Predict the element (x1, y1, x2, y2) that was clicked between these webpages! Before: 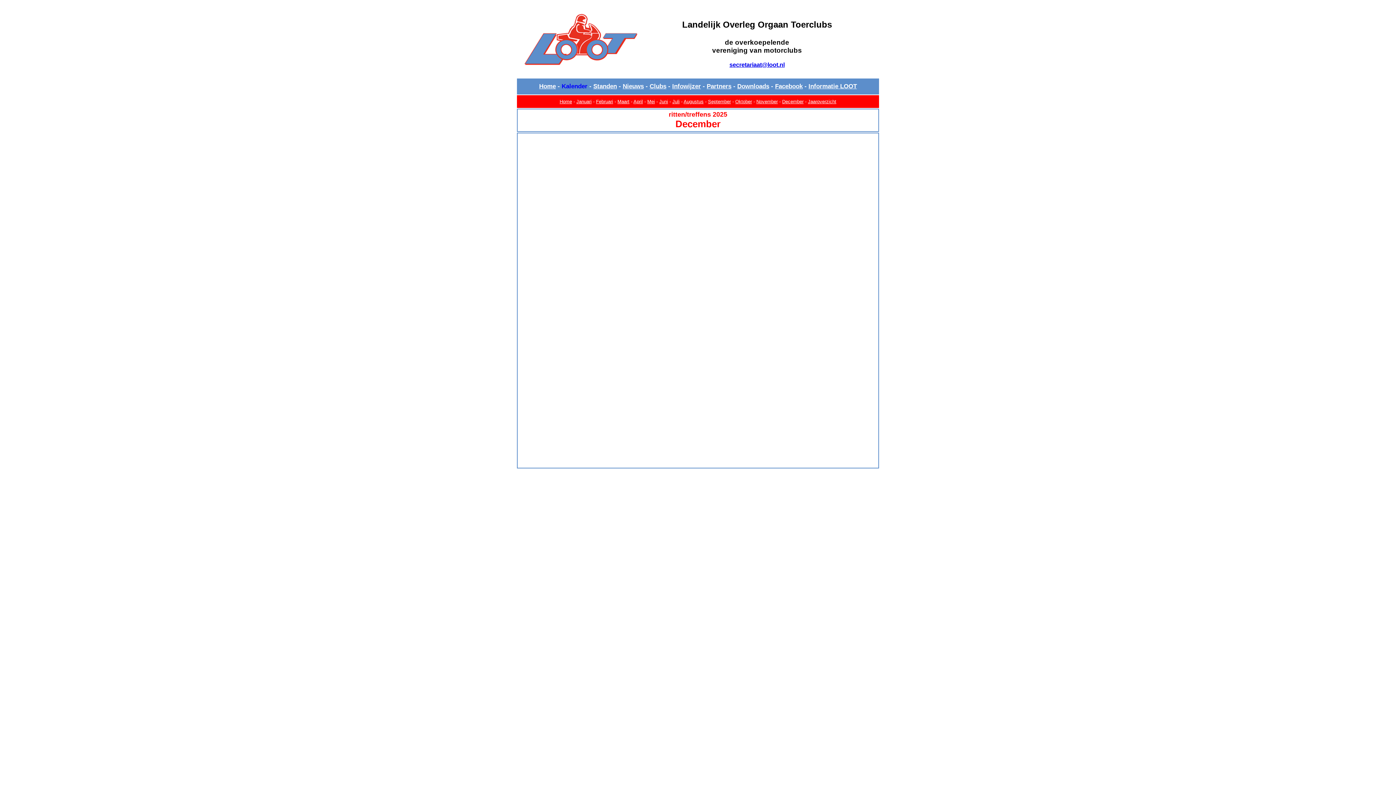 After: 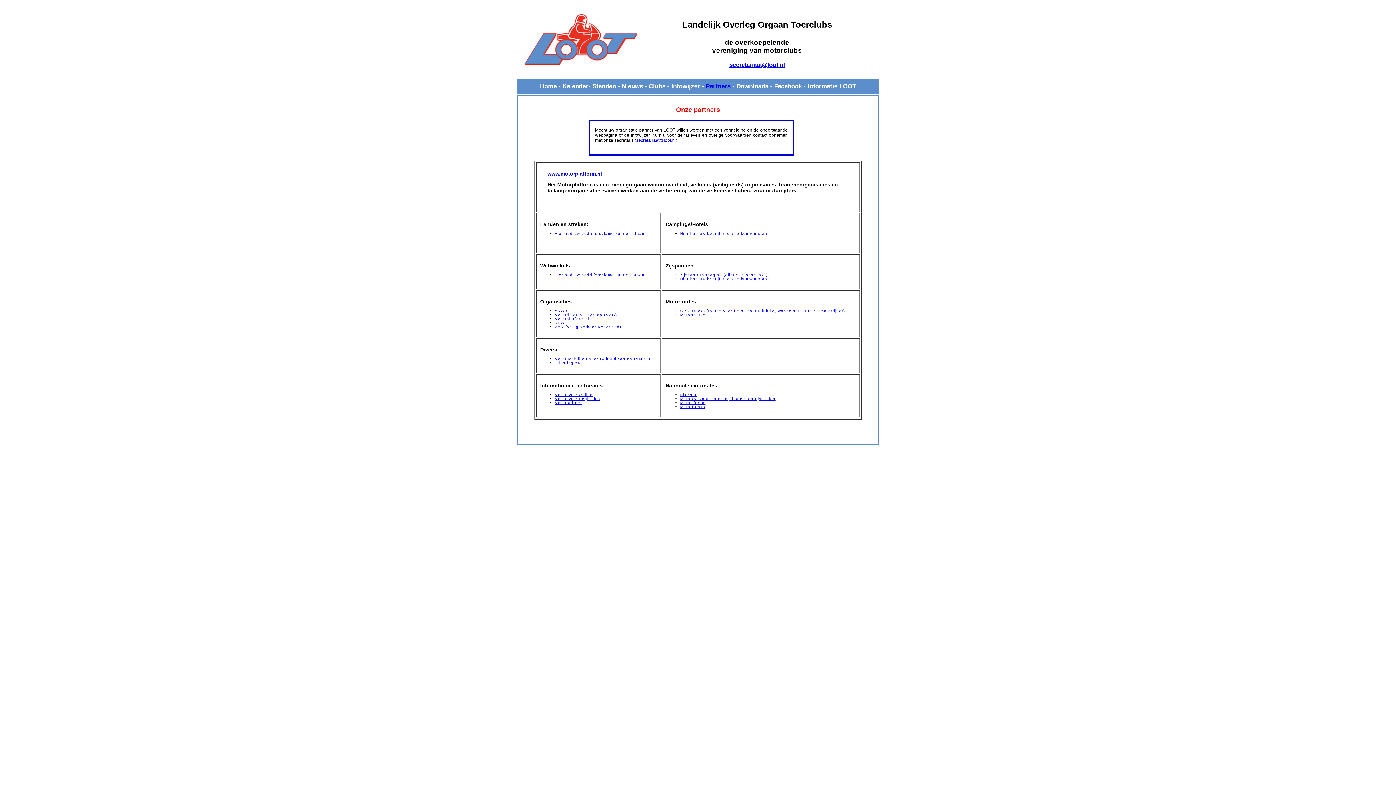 Action: label: Partners bbox: (706, 82, 731, 89)